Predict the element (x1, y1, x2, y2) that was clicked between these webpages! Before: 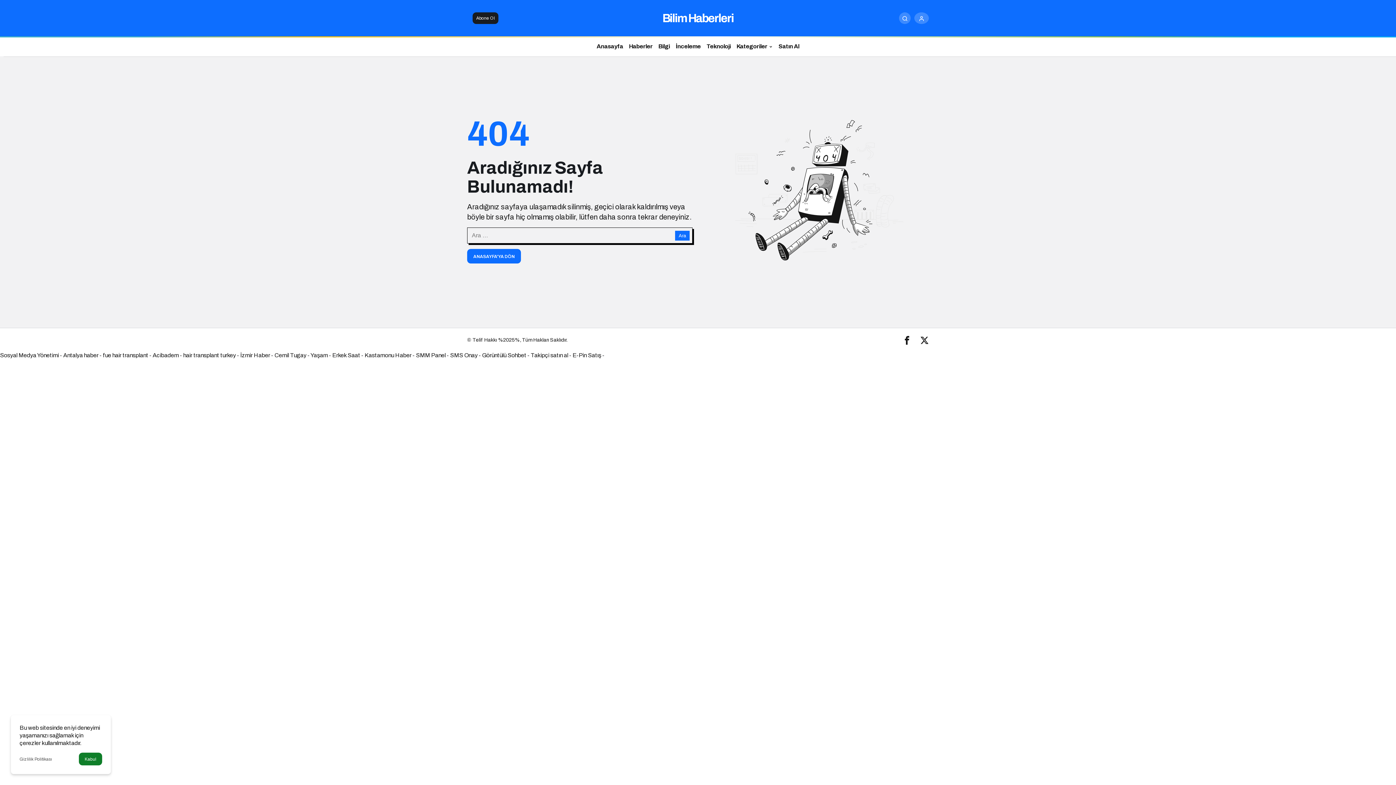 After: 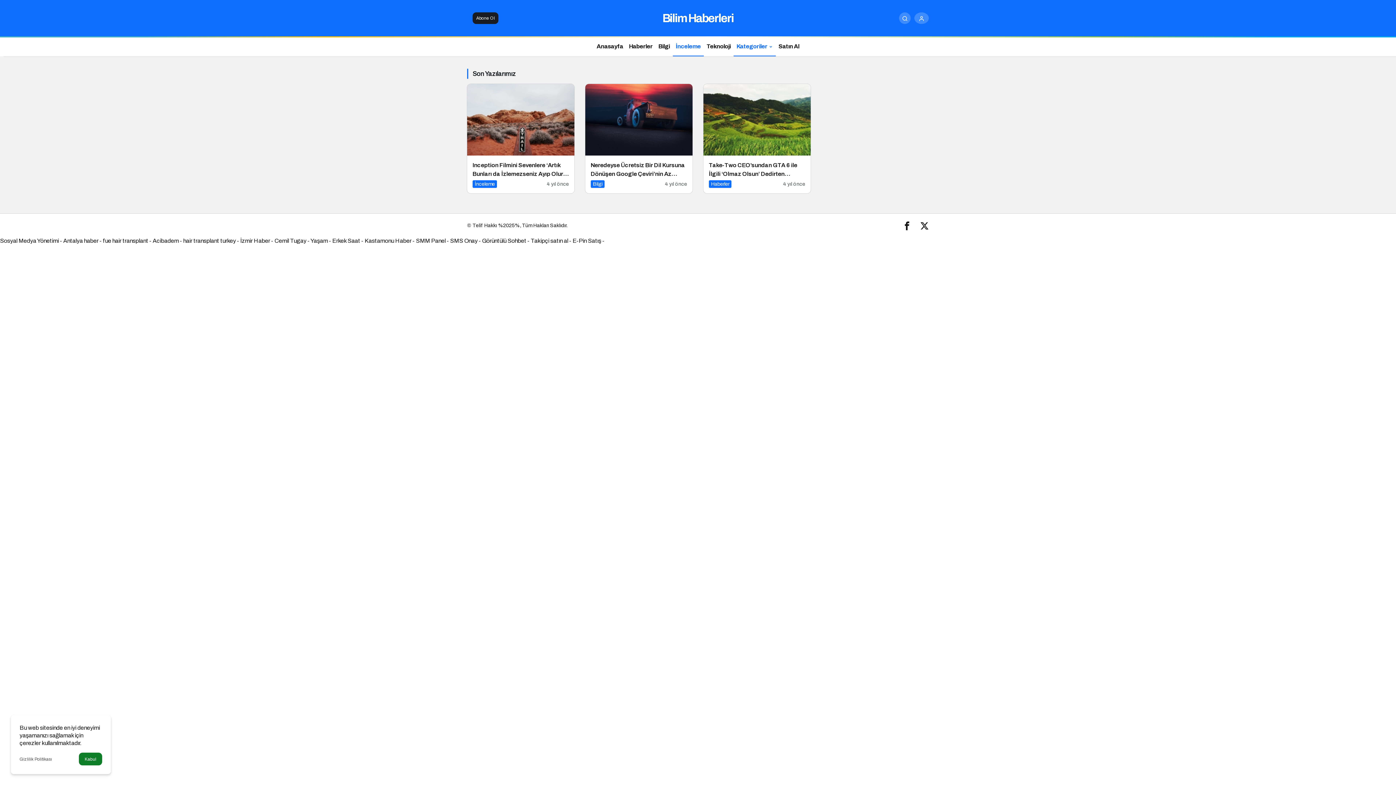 Action: label: İnceleme bbox: (673, 36, 703, 56)